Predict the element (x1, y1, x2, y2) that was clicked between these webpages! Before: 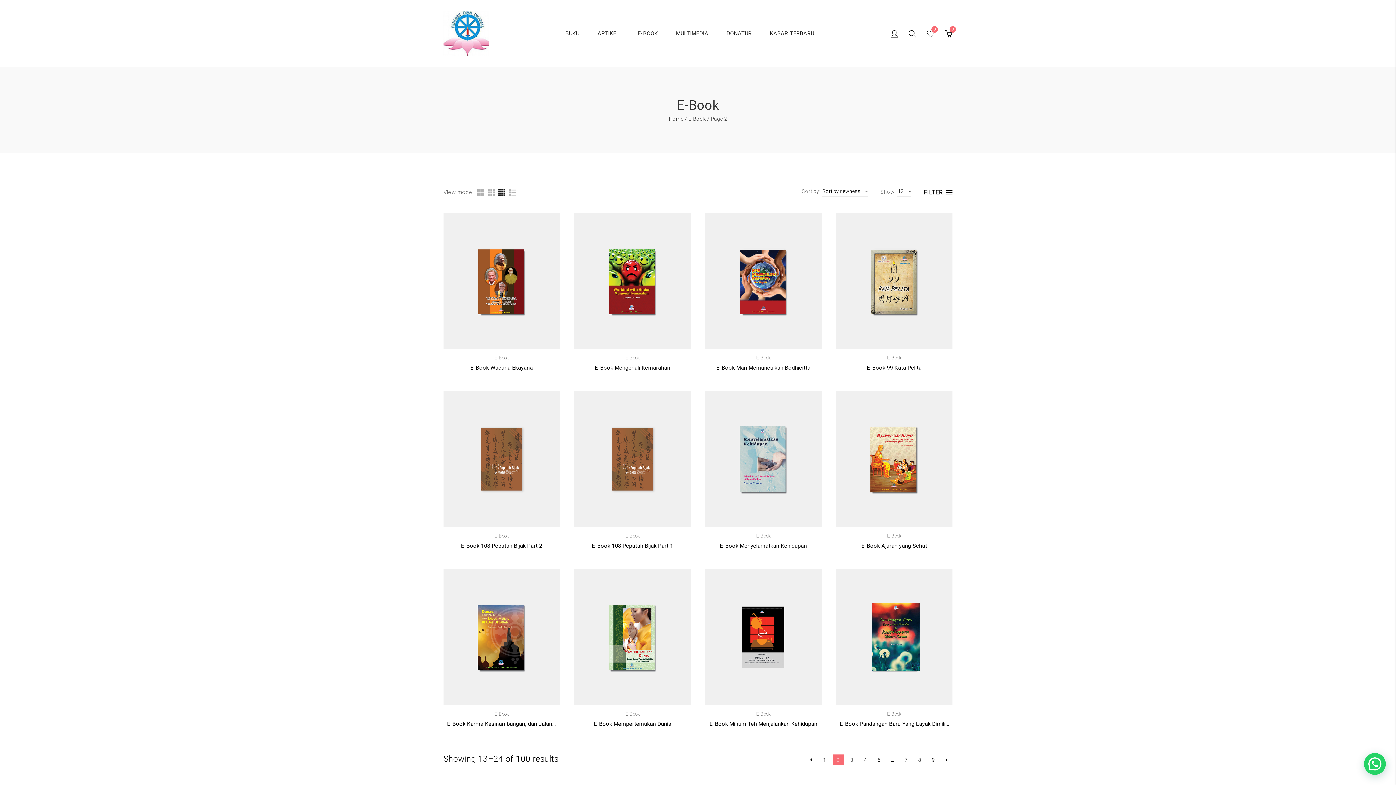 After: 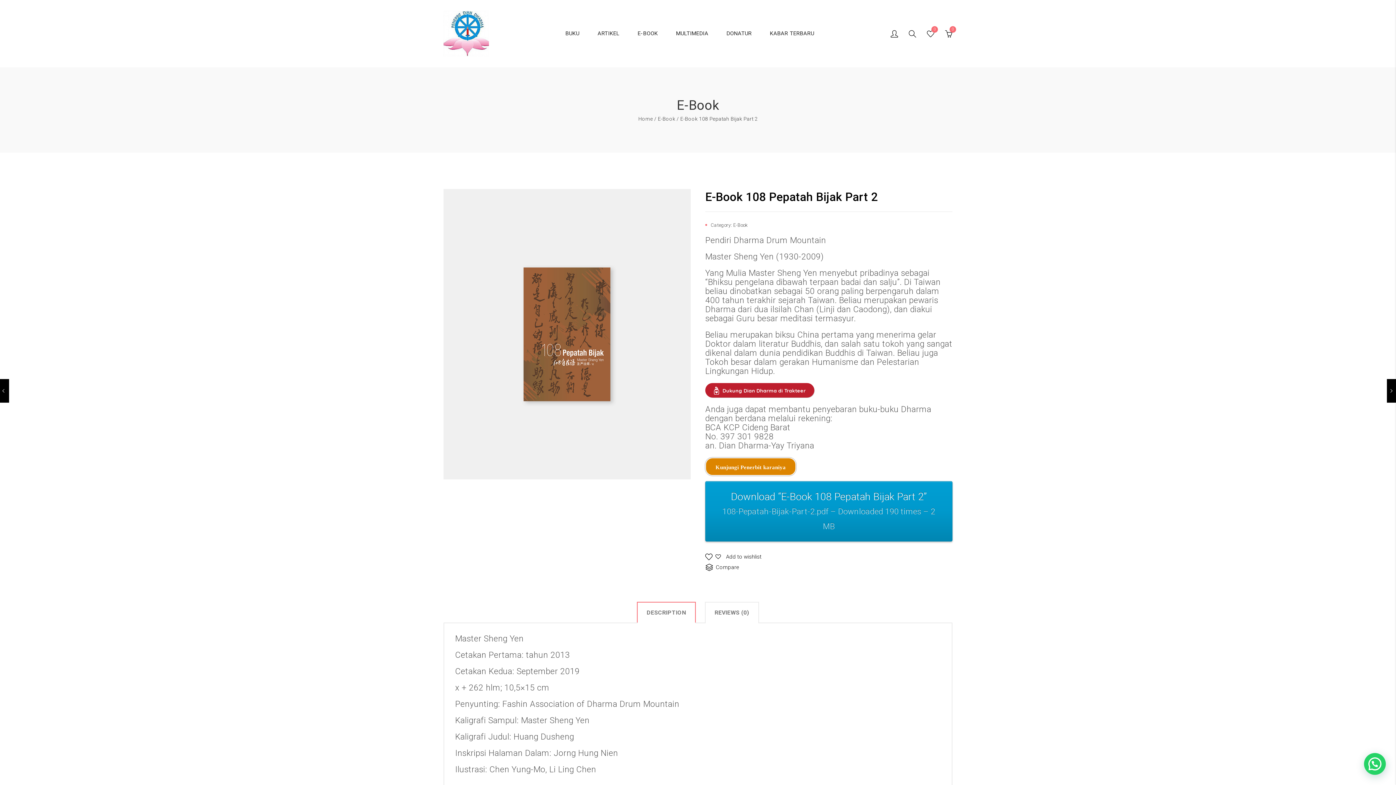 Action: bbox: (447, 541, 556, 550) label: E-Book 108 Pepatah Bijak Part 2